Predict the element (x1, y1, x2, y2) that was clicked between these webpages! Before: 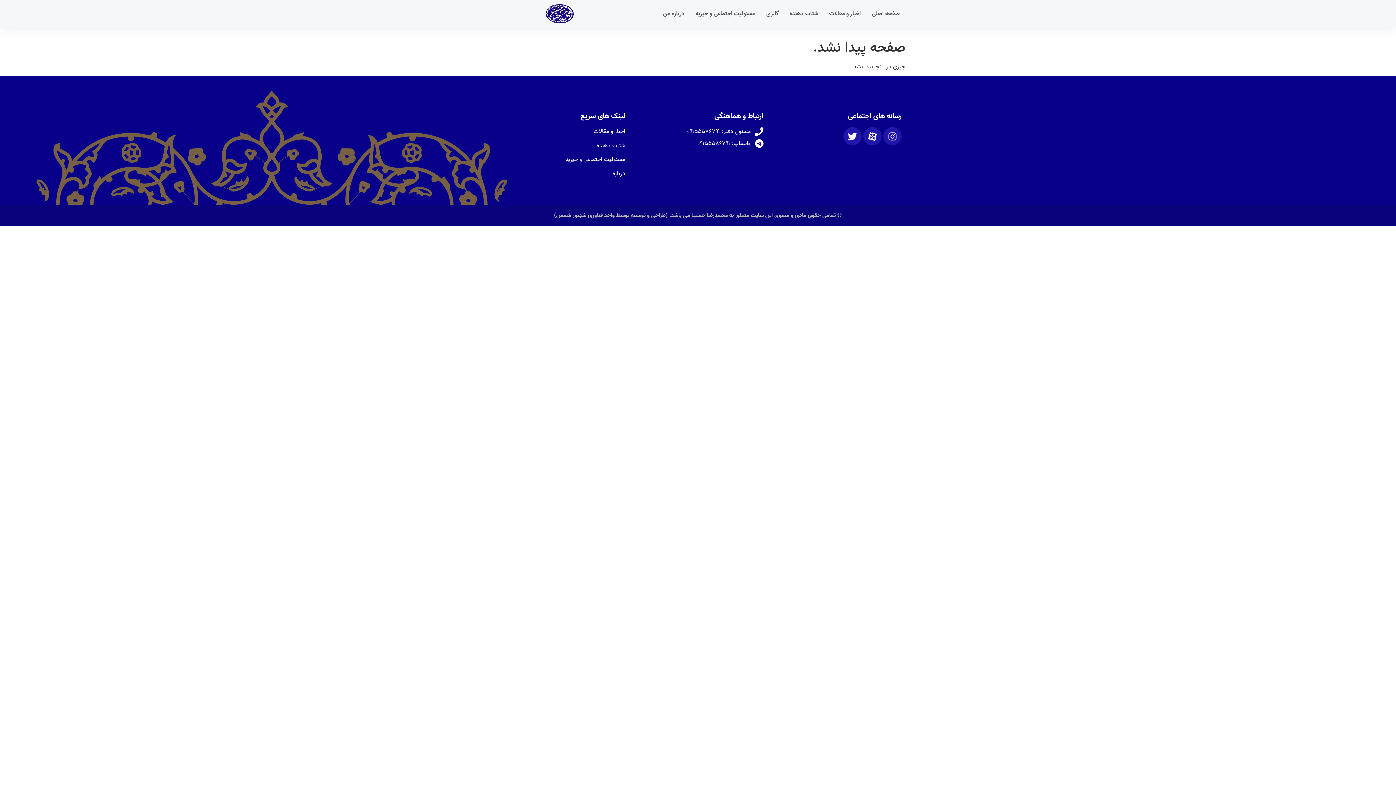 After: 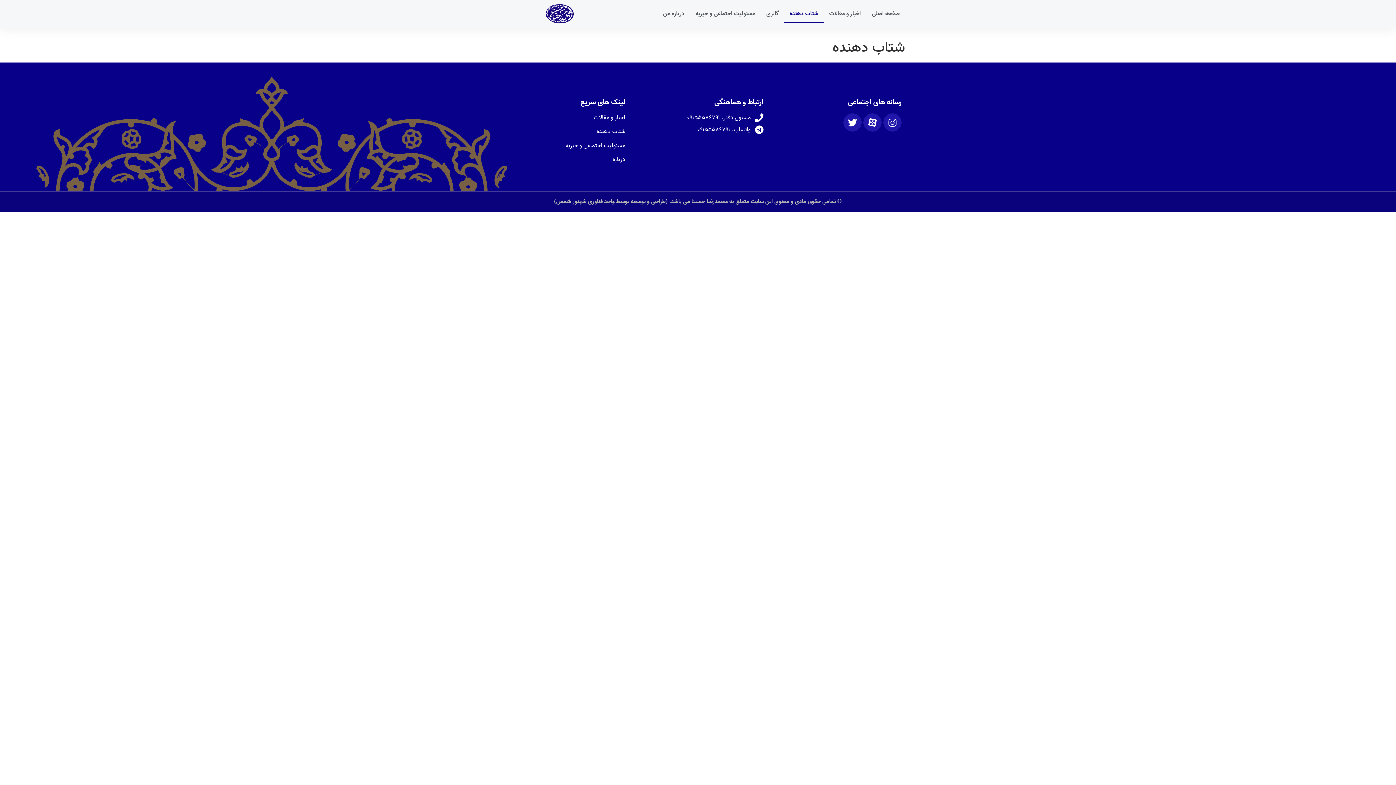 Action: bbox: (784, 4, 824, 22) label: شتاب دهنده